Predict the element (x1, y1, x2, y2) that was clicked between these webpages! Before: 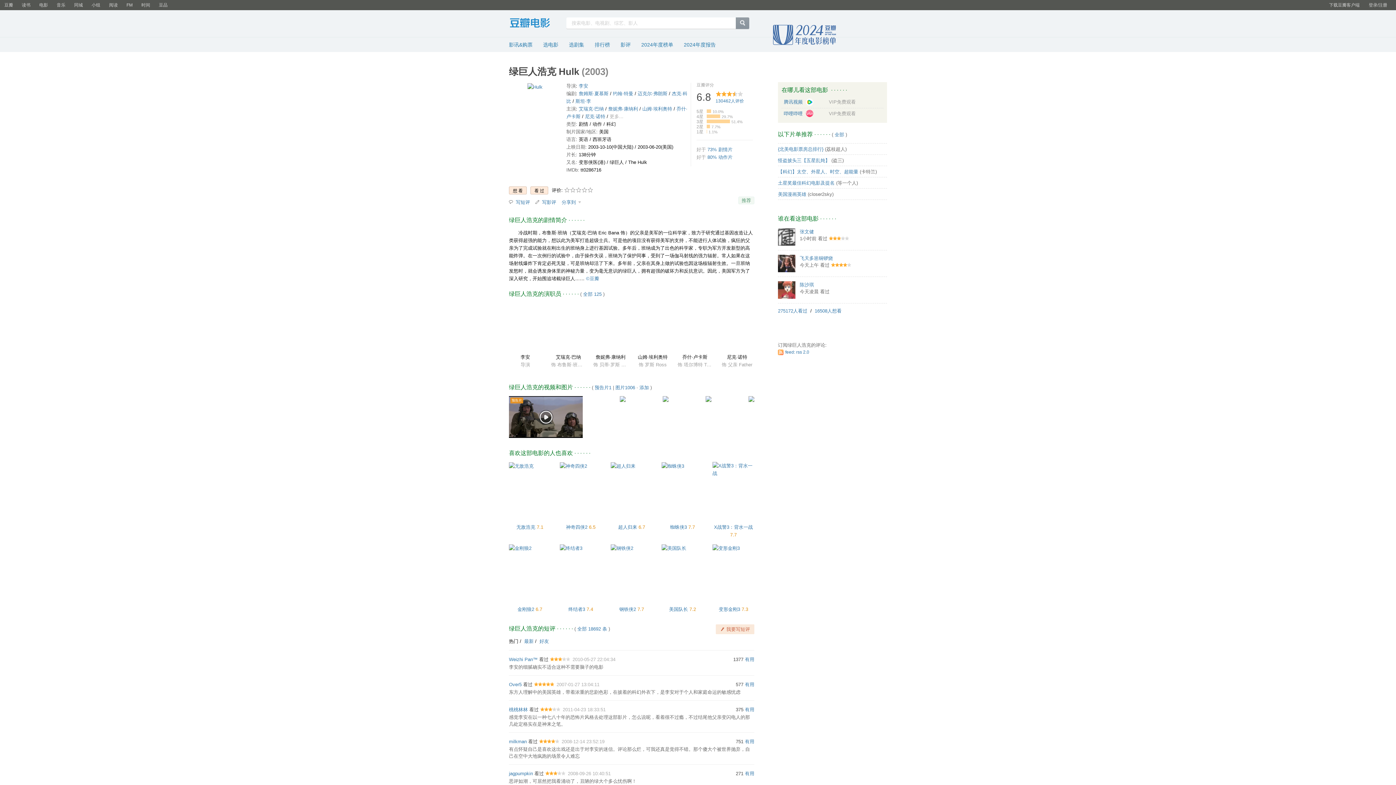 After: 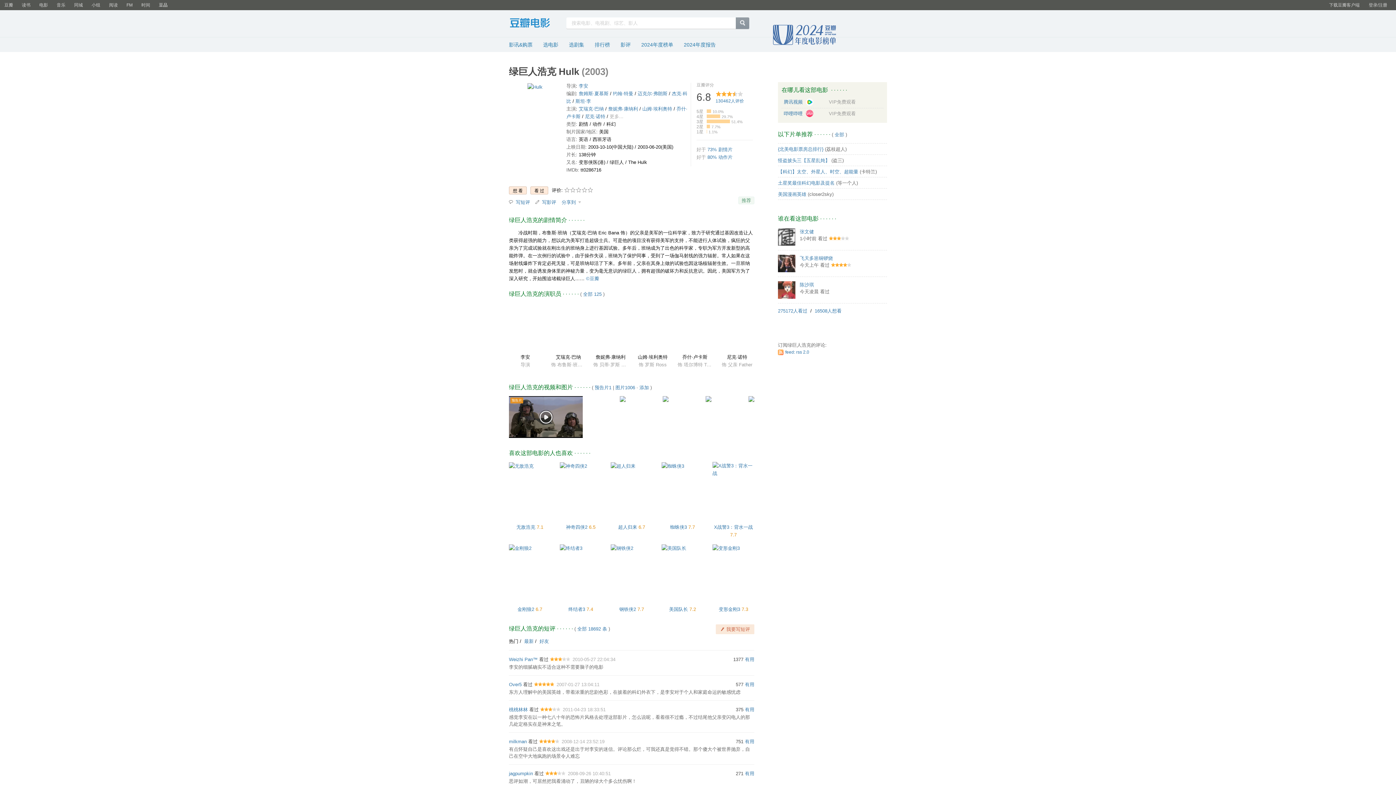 Action: bbox: (154, 0, 172, 10) label: 豆品